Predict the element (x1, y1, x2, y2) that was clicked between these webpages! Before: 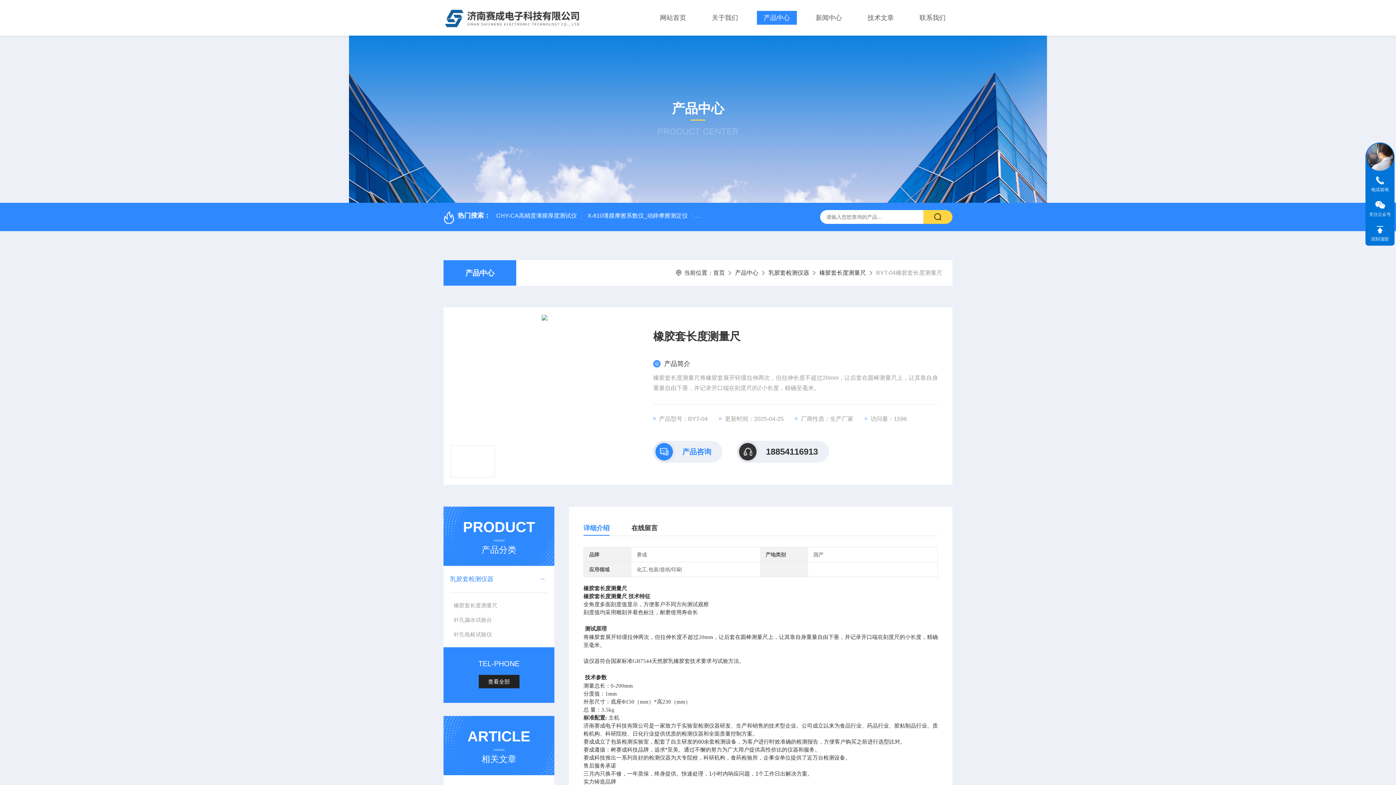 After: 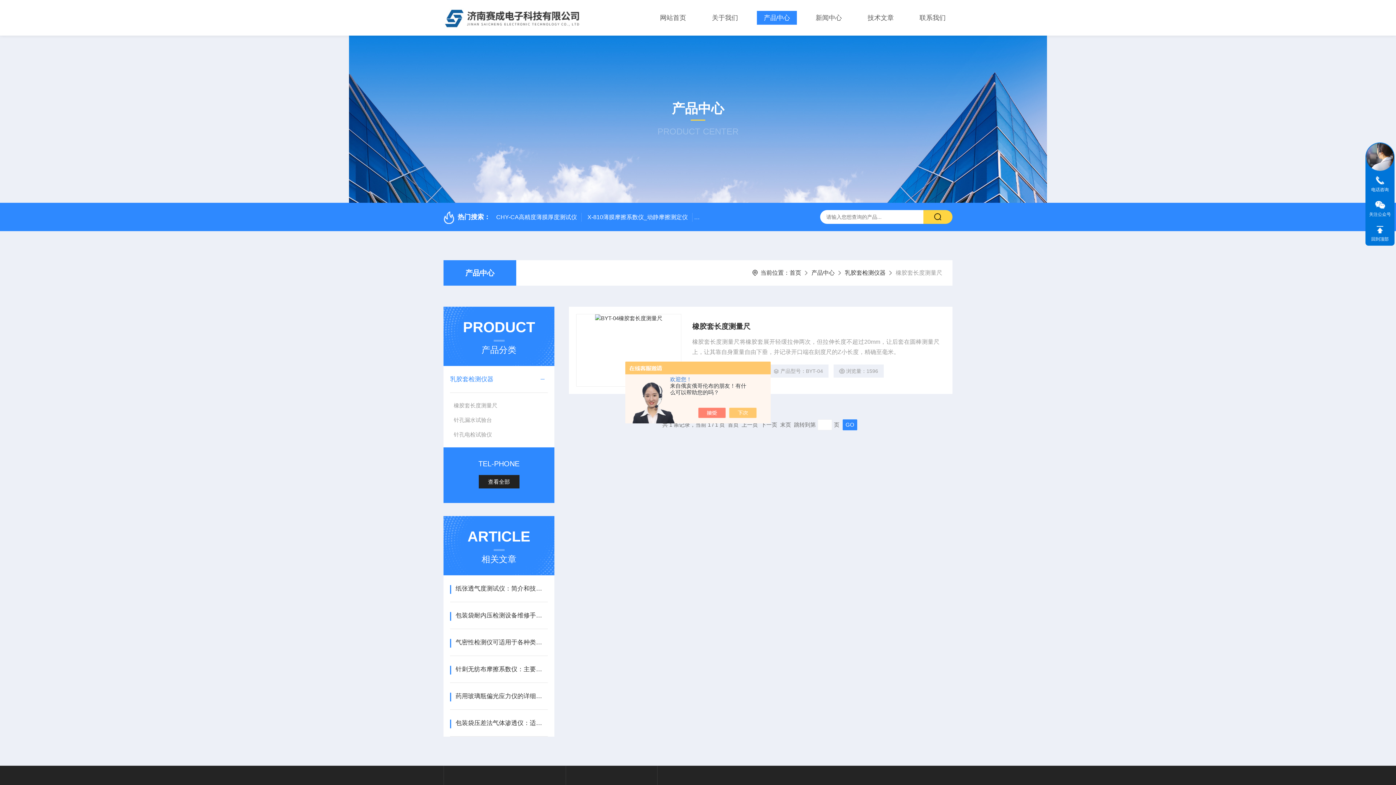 Action: label: 橡胶套长度测量尺 bbox: (819, 269, 866, 276)